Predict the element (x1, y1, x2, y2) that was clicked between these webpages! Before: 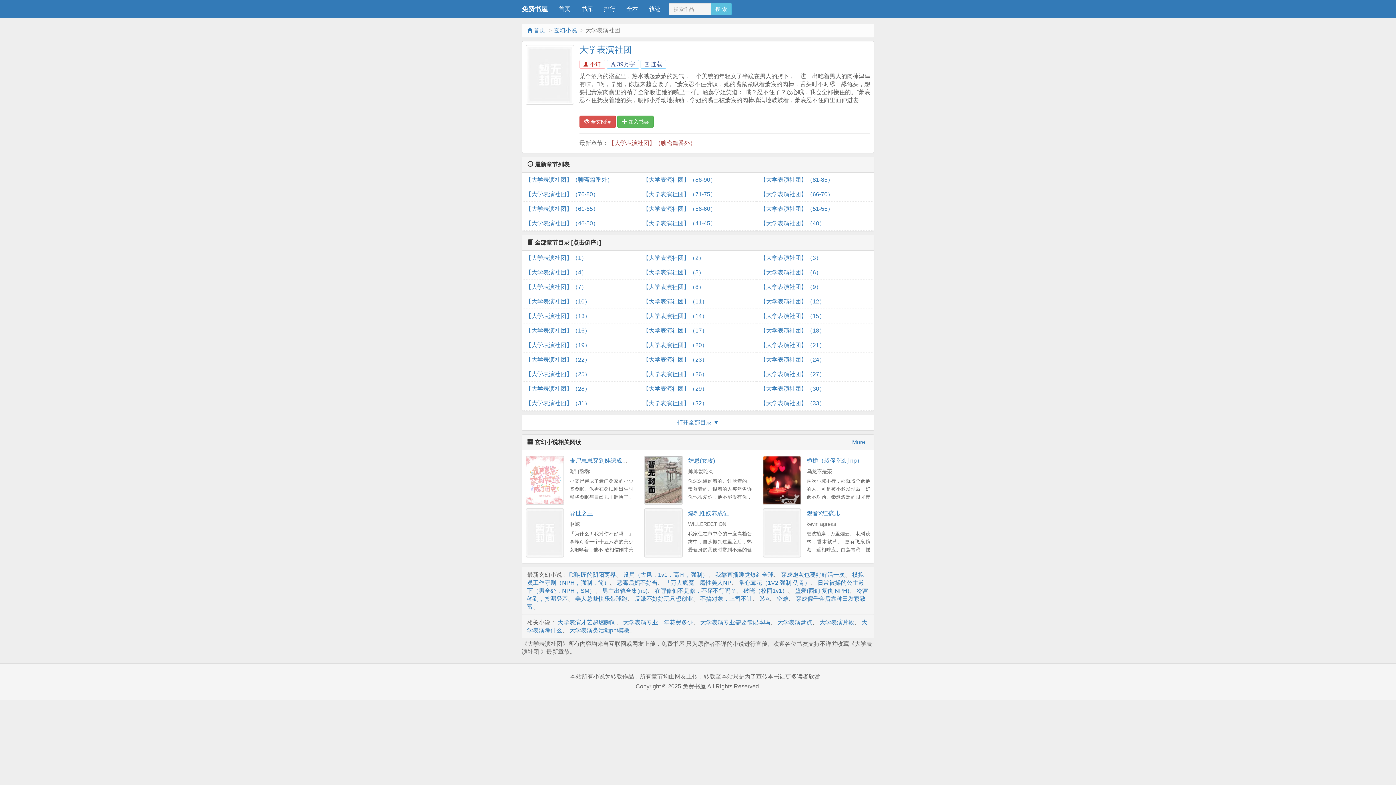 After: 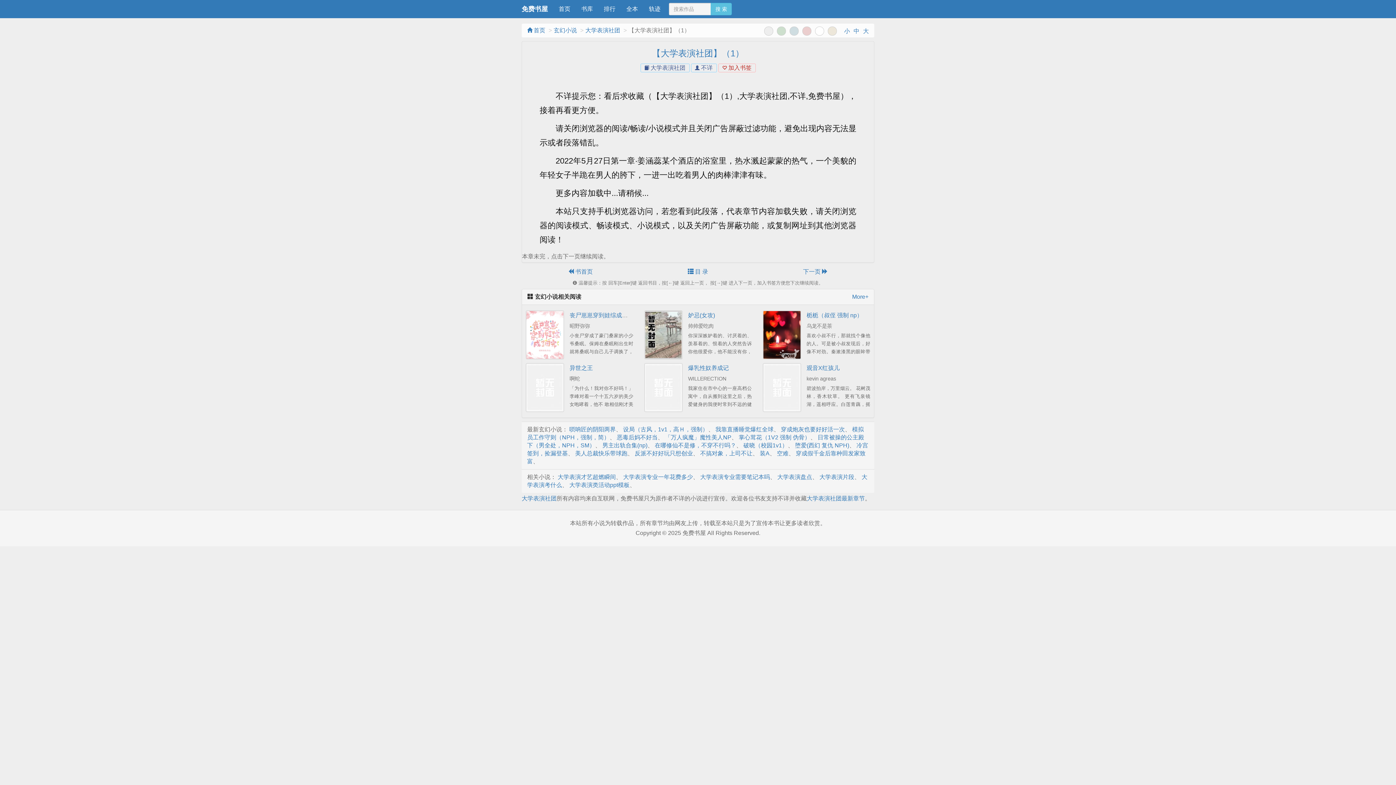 Action: bbox: (525, 250, 635, 265) label: 【大学表演社团】（1）